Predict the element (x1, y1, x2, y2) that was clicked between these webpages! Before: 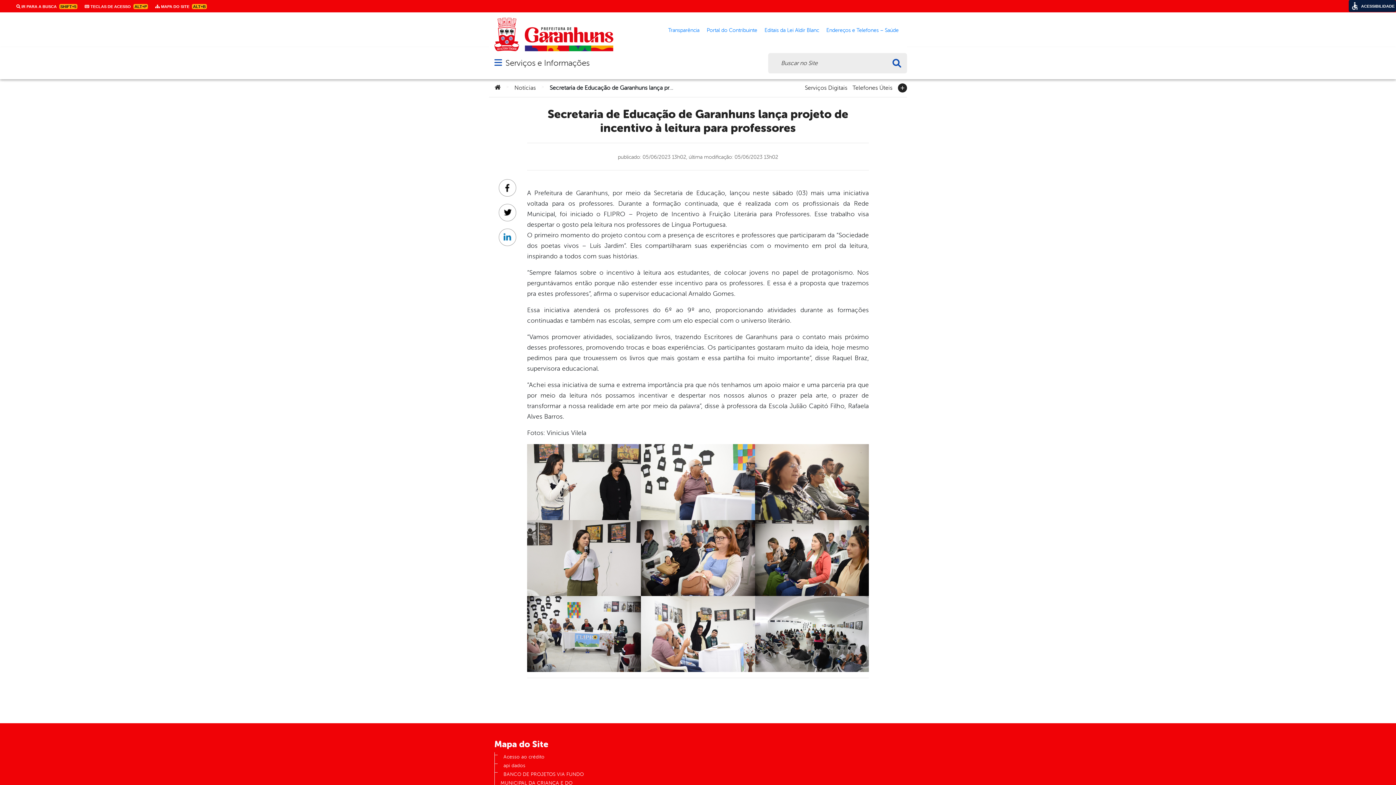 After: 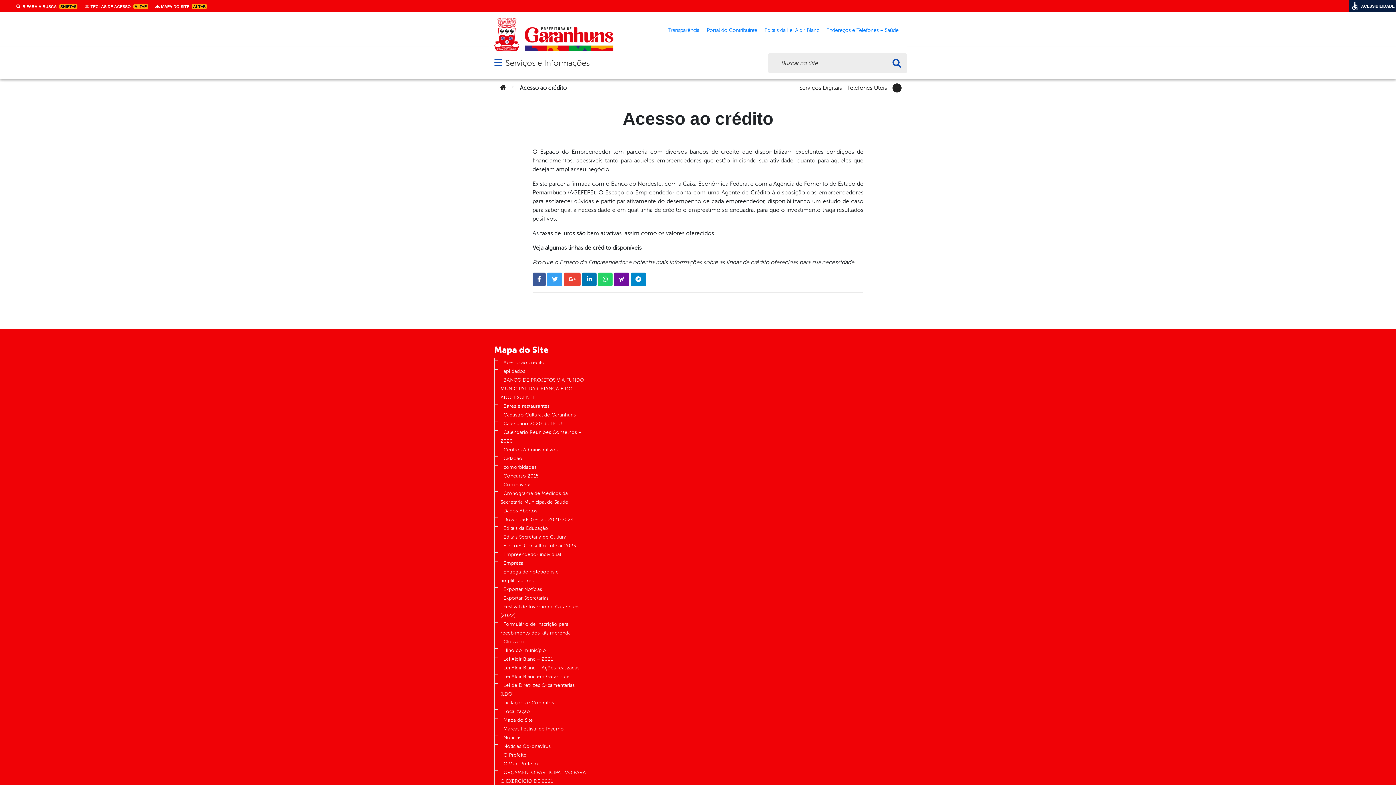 Action: label: Acesso ao crédito bbox: (500, 751, 547, 763)